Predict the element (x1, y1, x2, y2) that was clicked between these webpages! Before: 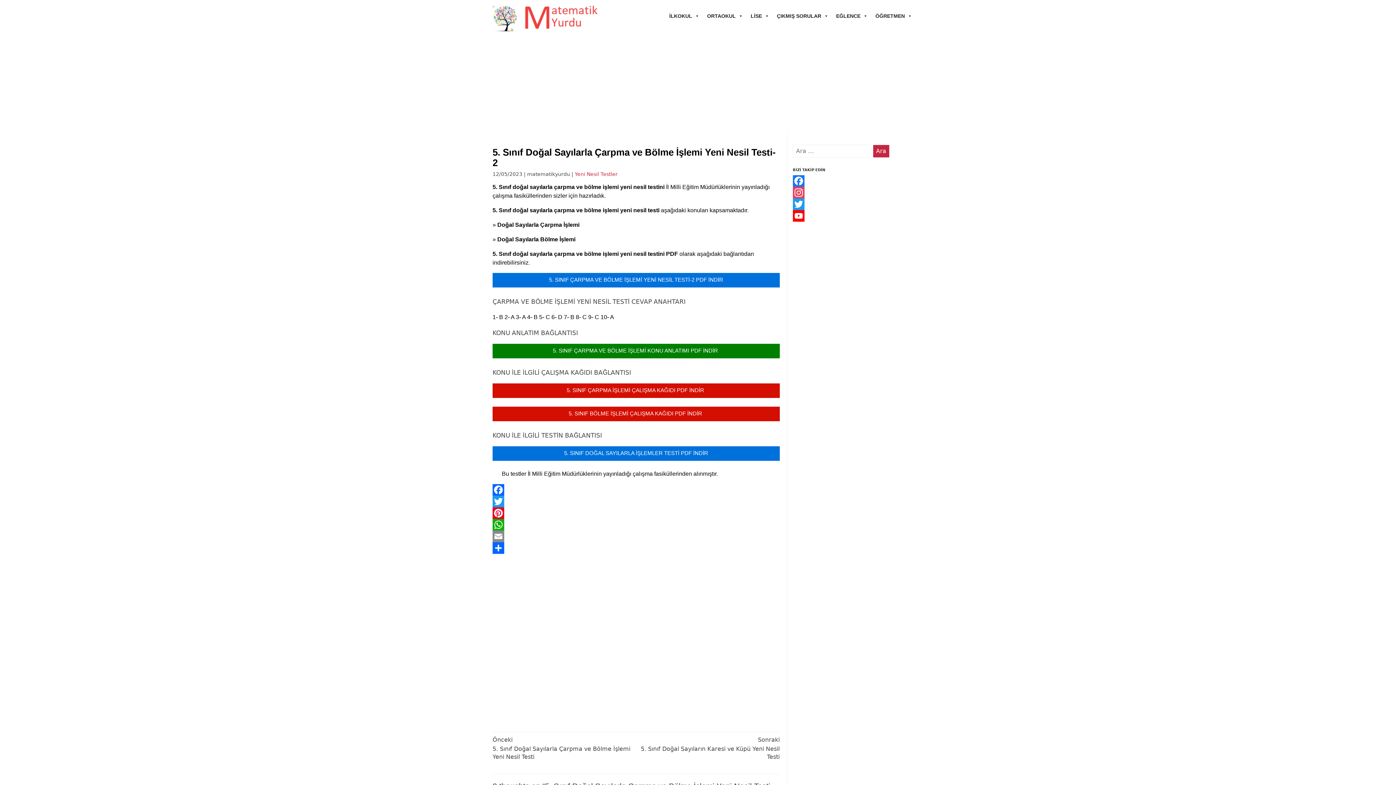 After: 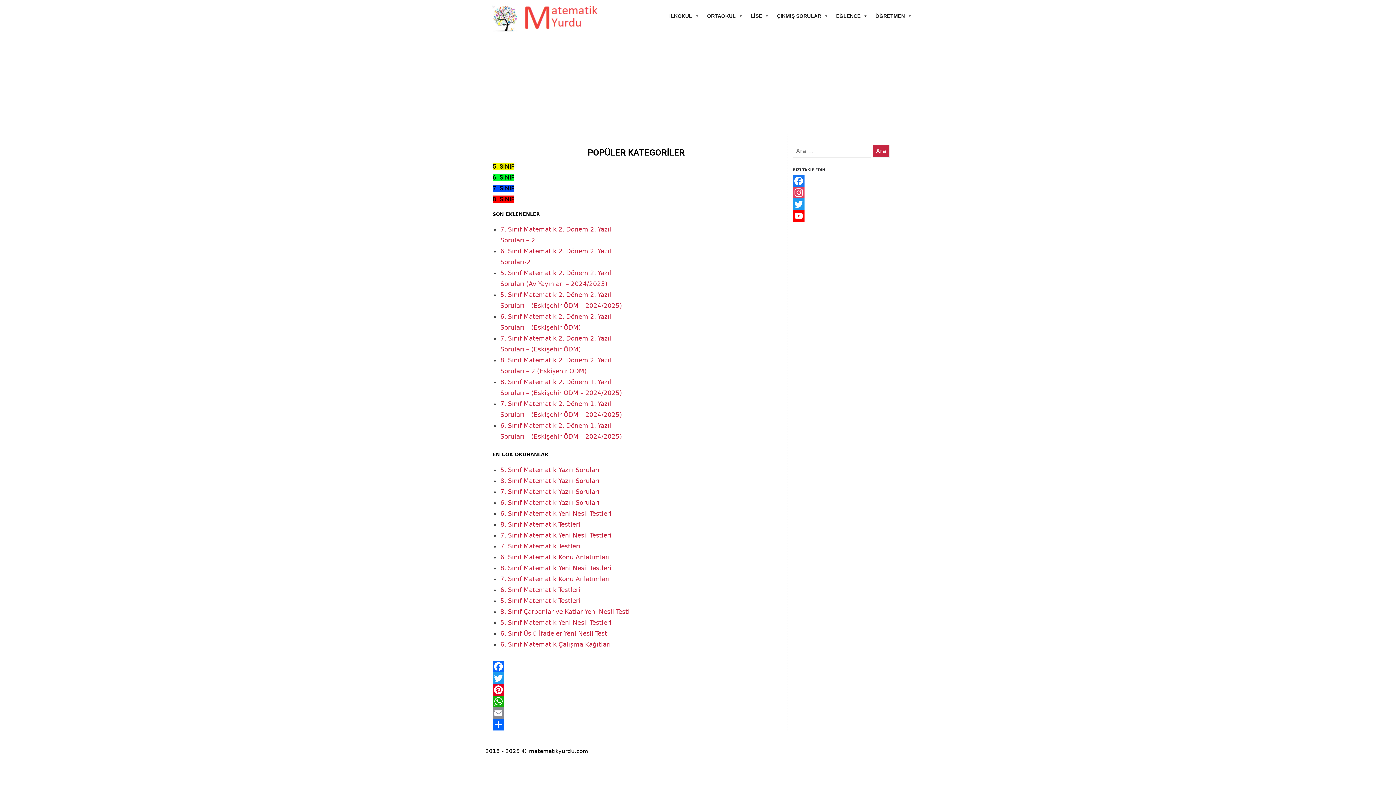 Action: bbox: (489, 5, 598, 33)